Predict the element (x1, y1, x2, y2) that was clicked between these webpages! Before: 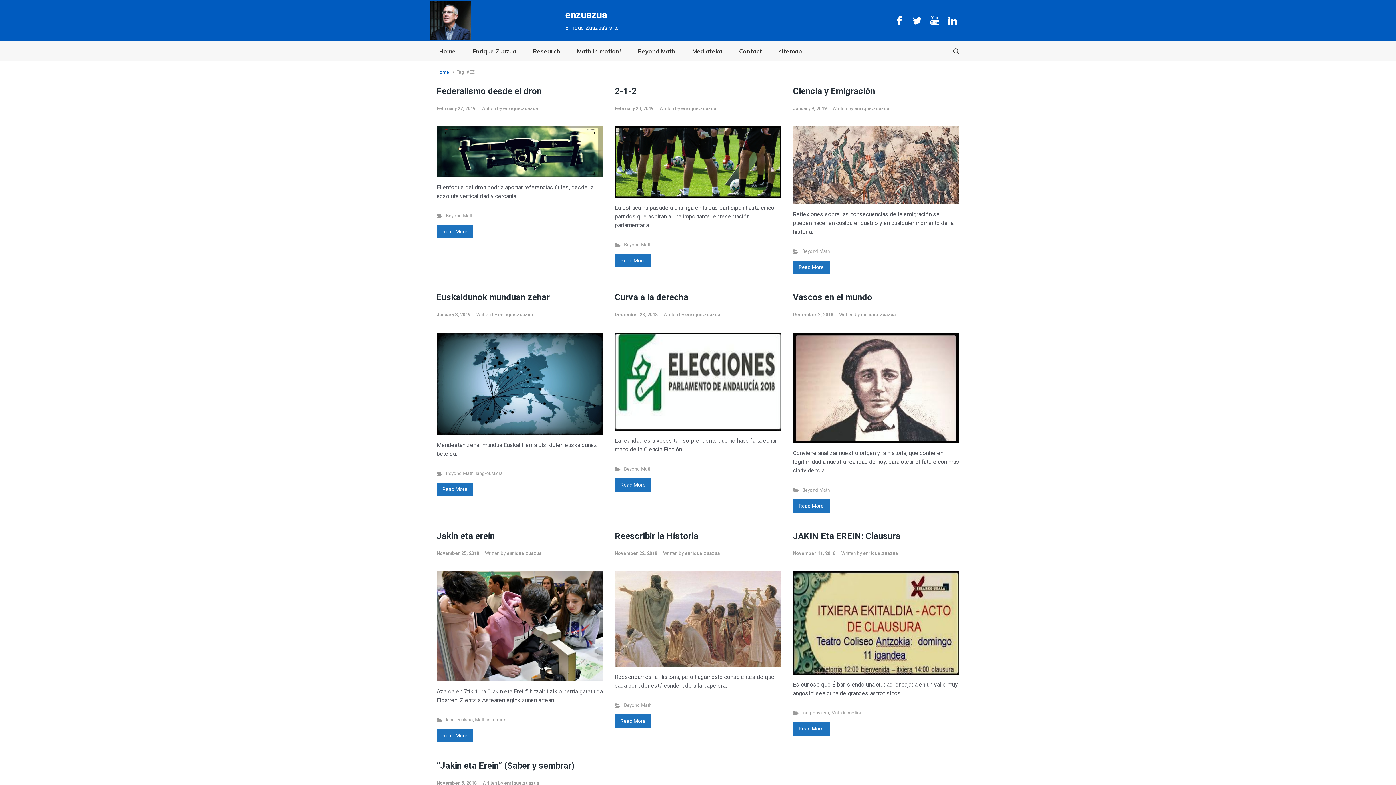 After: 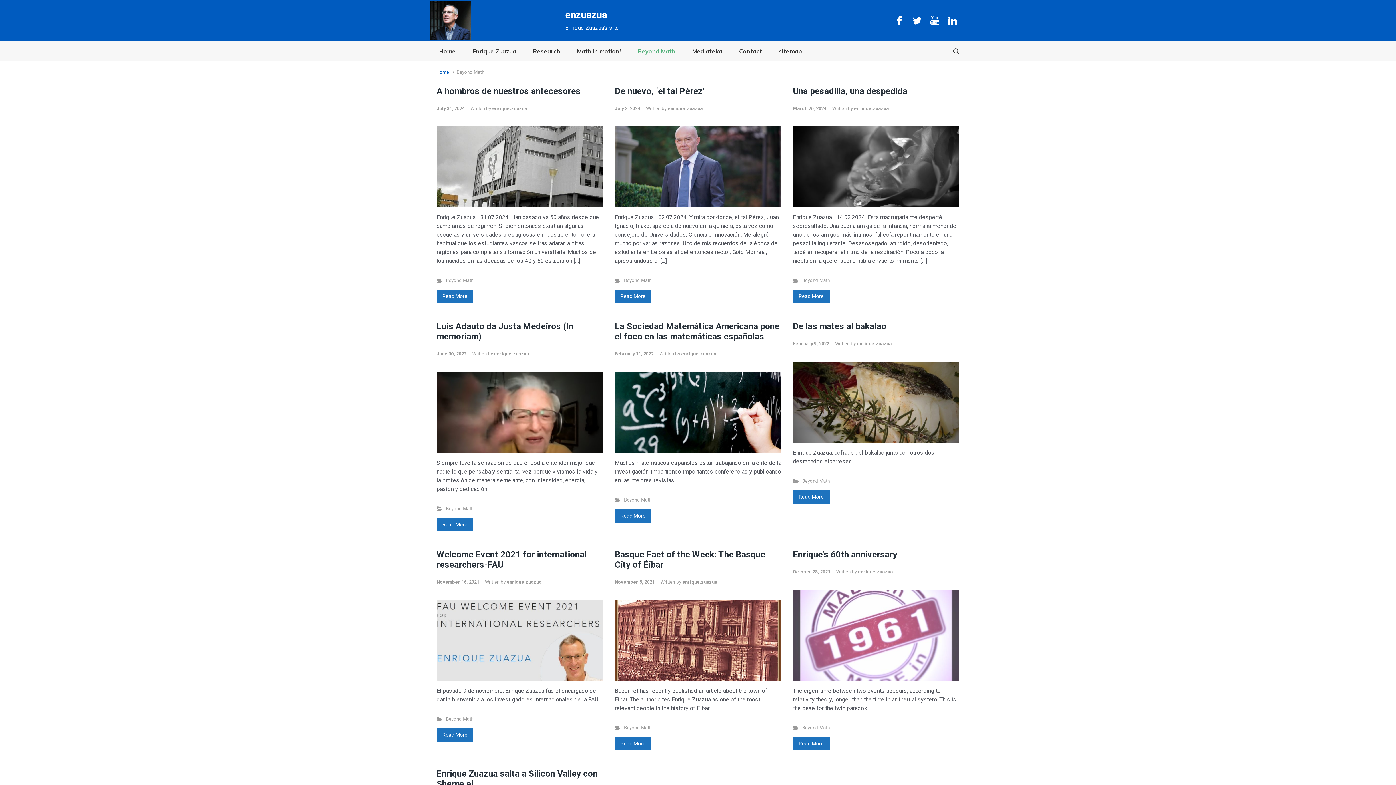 Action: label: Beyond Math bbox: (446, 212, 473, 218)